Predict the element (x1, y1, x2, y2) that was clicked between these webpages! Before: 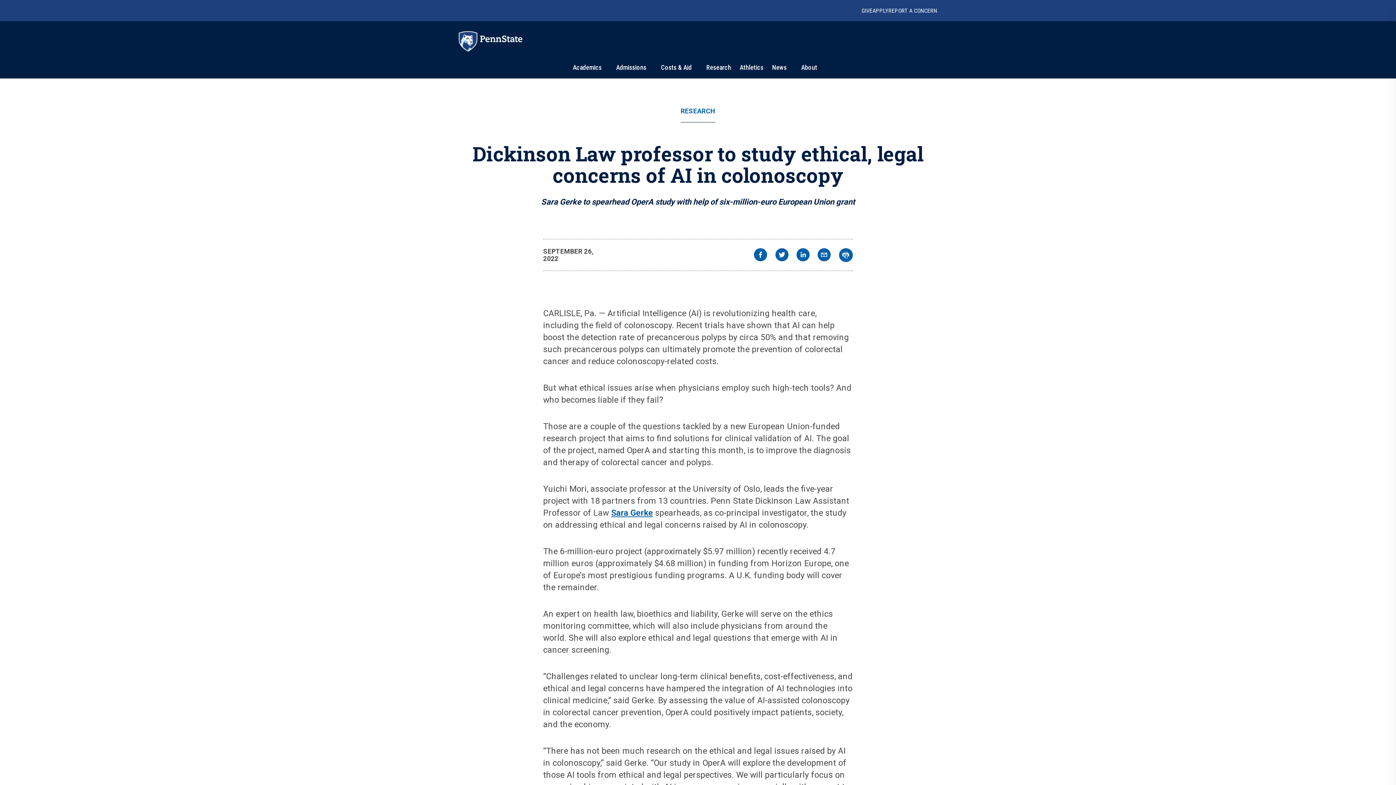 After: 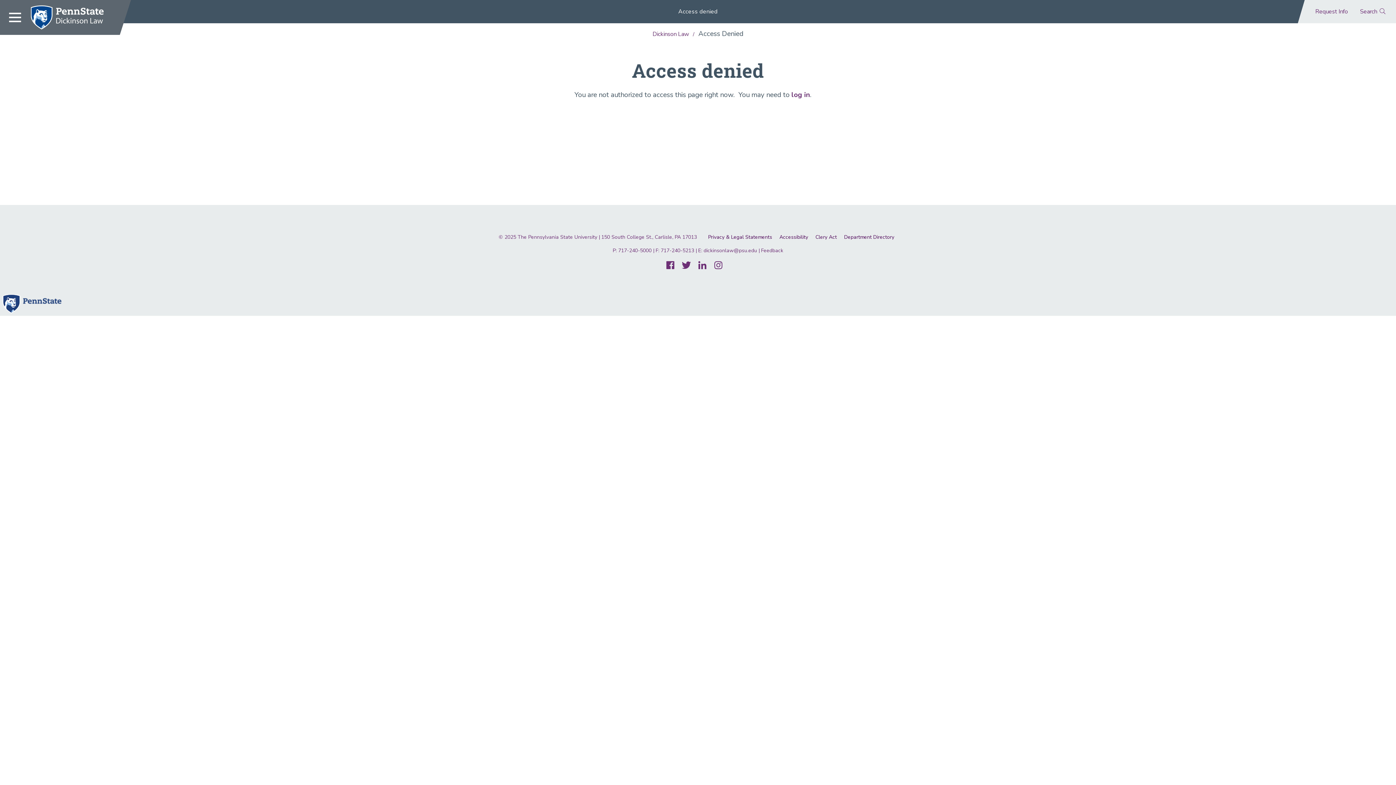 Action: label: Sara Gerke bbox: (611, 508, 653, 518)